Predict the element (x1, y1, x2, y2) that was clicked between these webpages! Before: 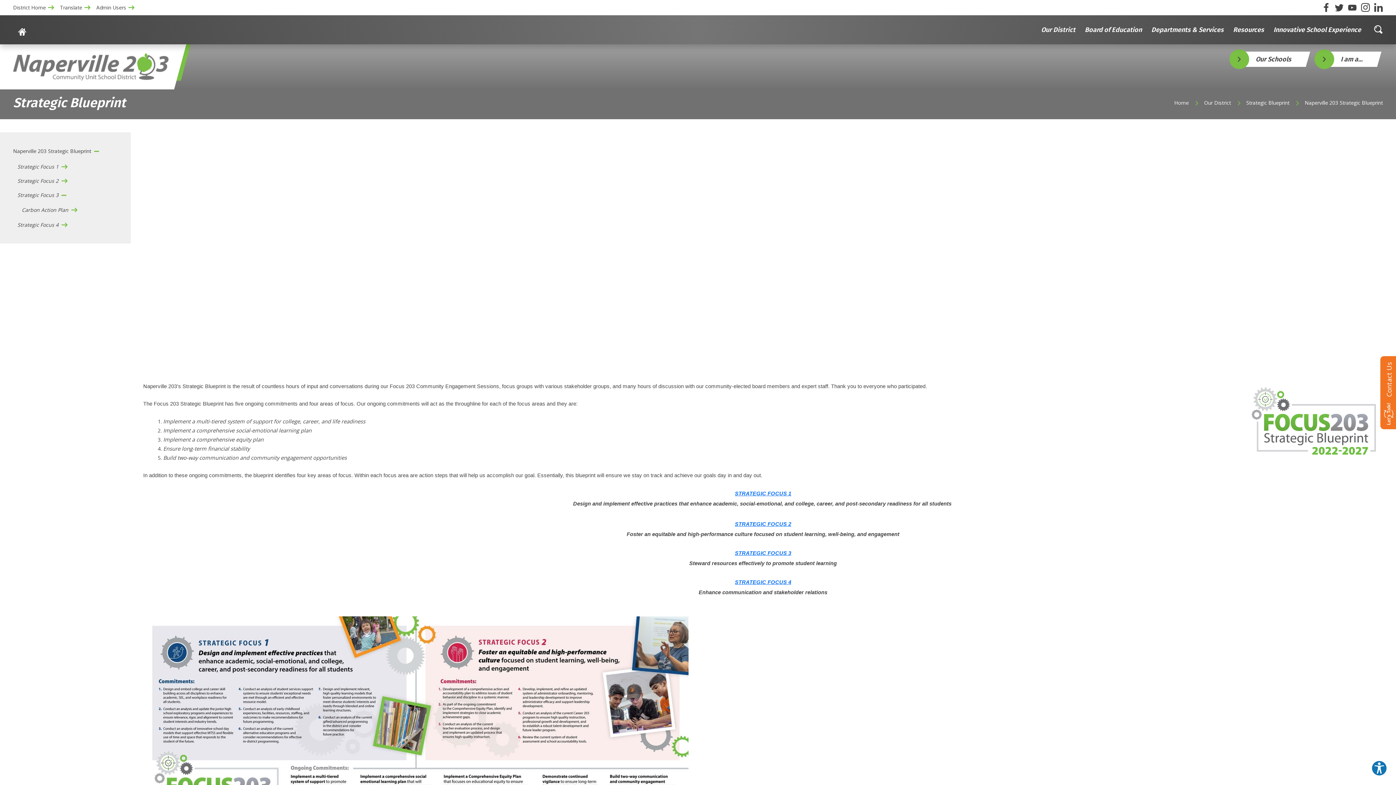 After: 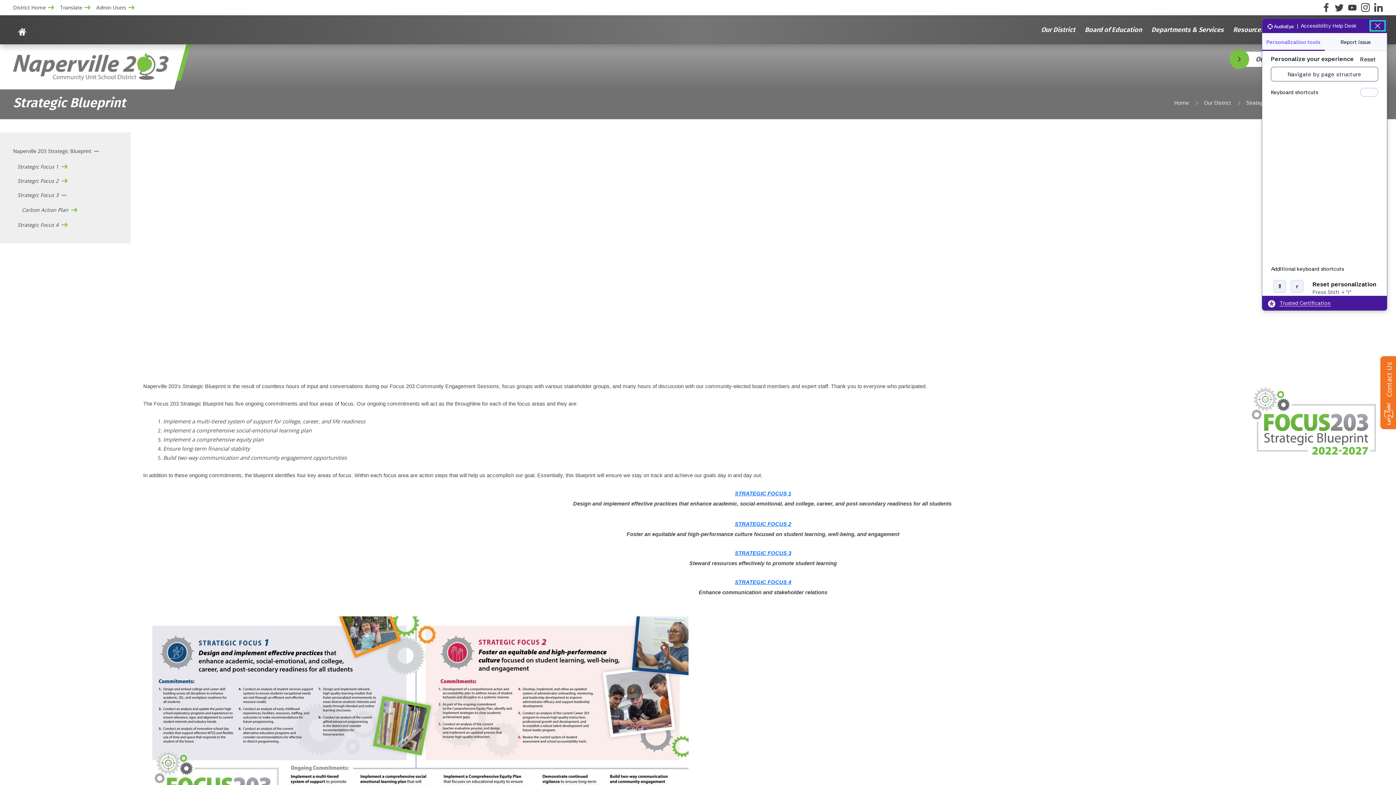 Action: bbox: (1371, 760, 1387, 776) label: Explore your accessibility options